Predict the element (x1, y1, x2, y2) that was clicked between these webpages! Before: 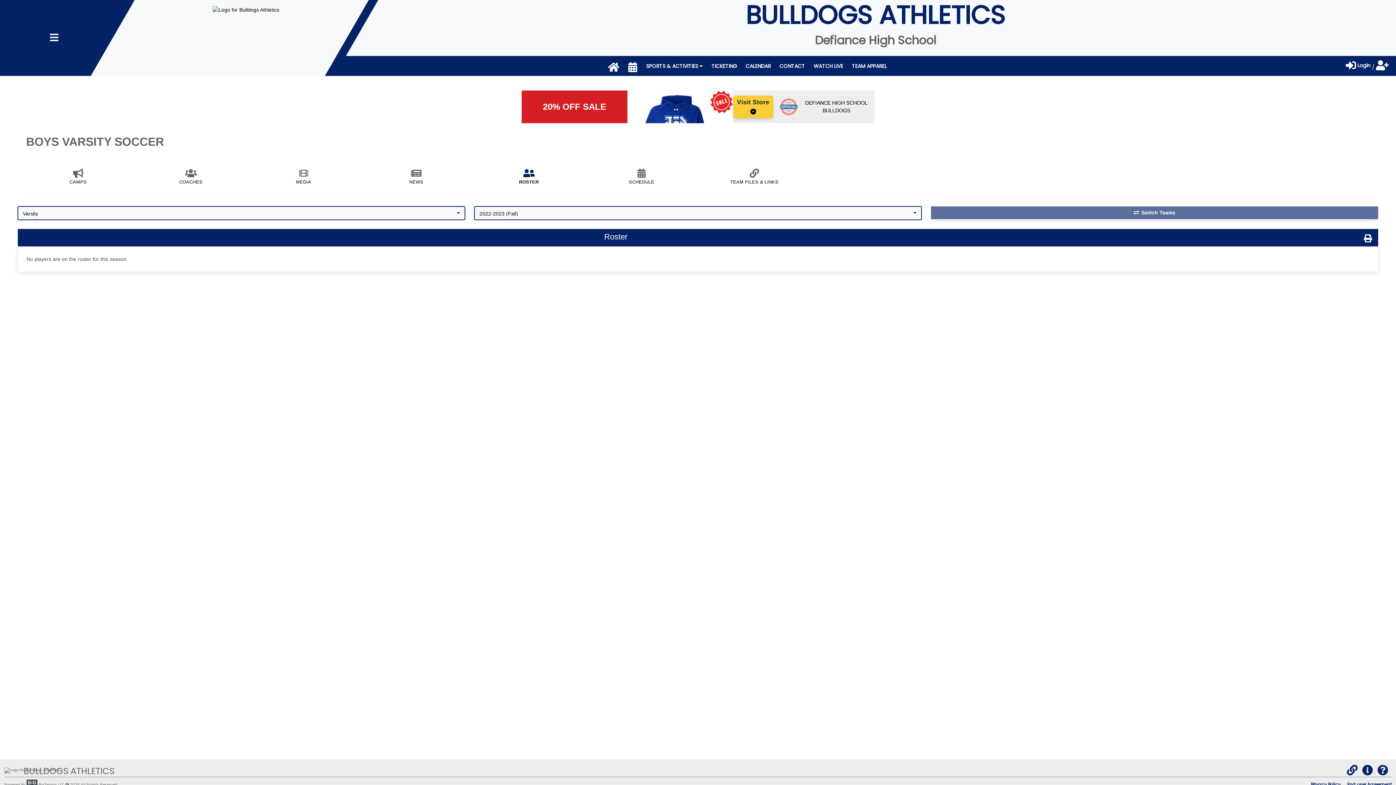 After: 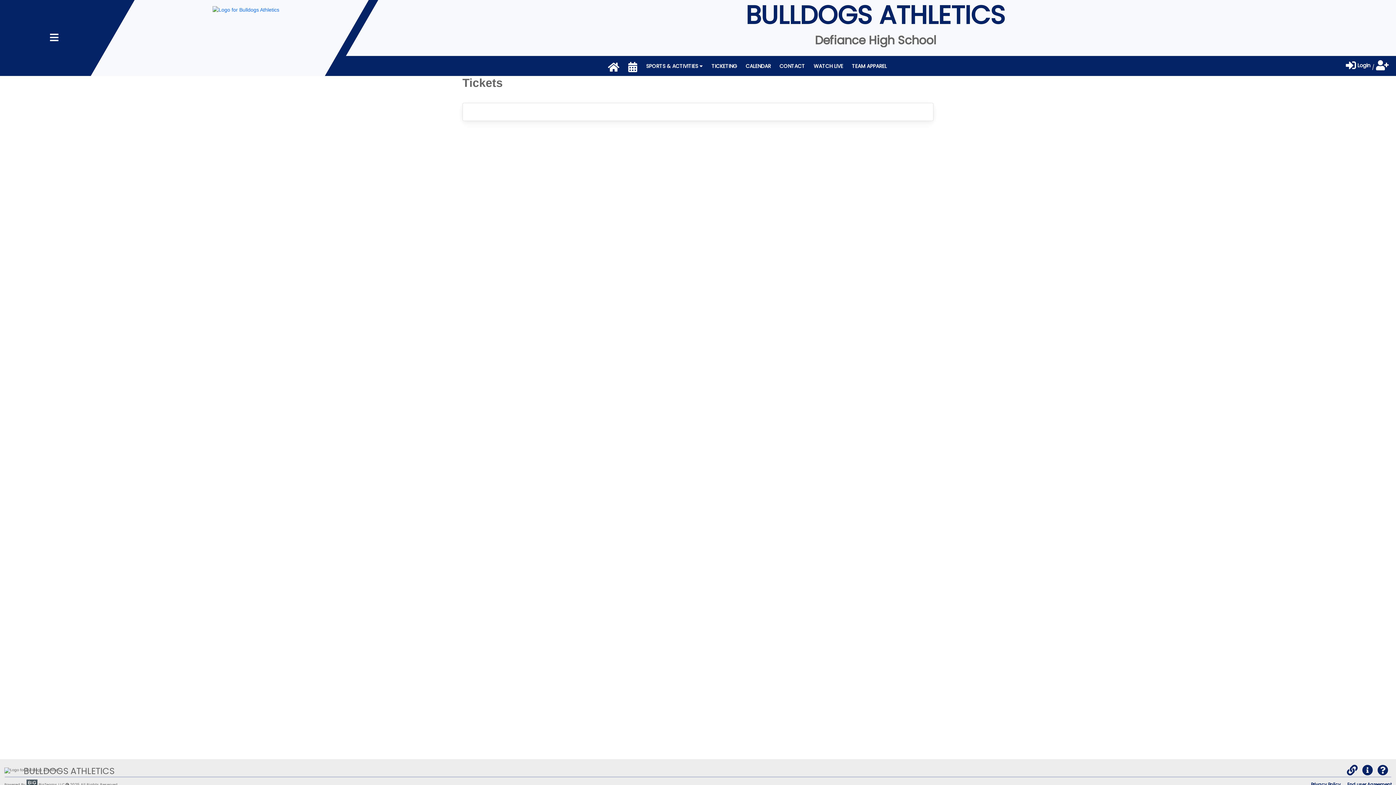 Action: label: TICKETING bbox: (707, 58, 741, 73)